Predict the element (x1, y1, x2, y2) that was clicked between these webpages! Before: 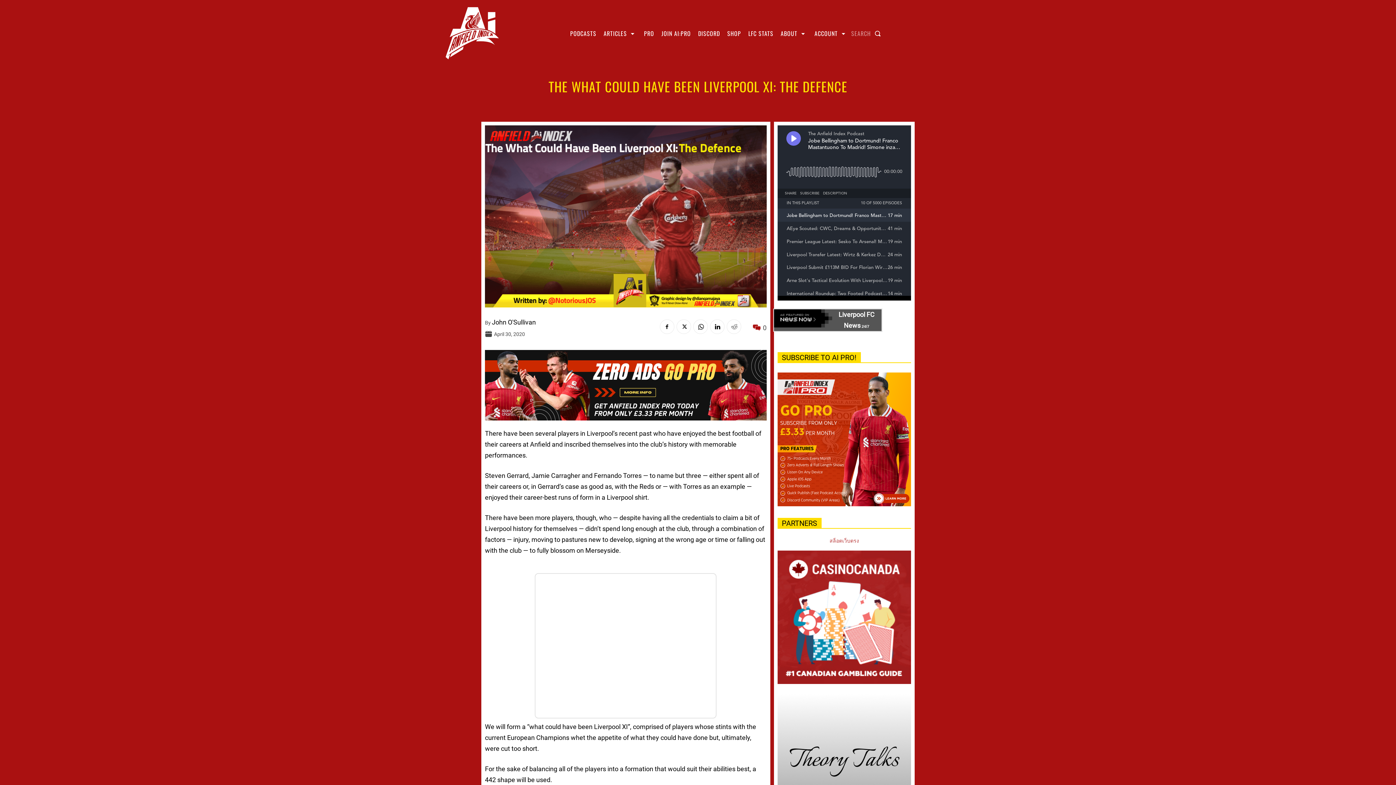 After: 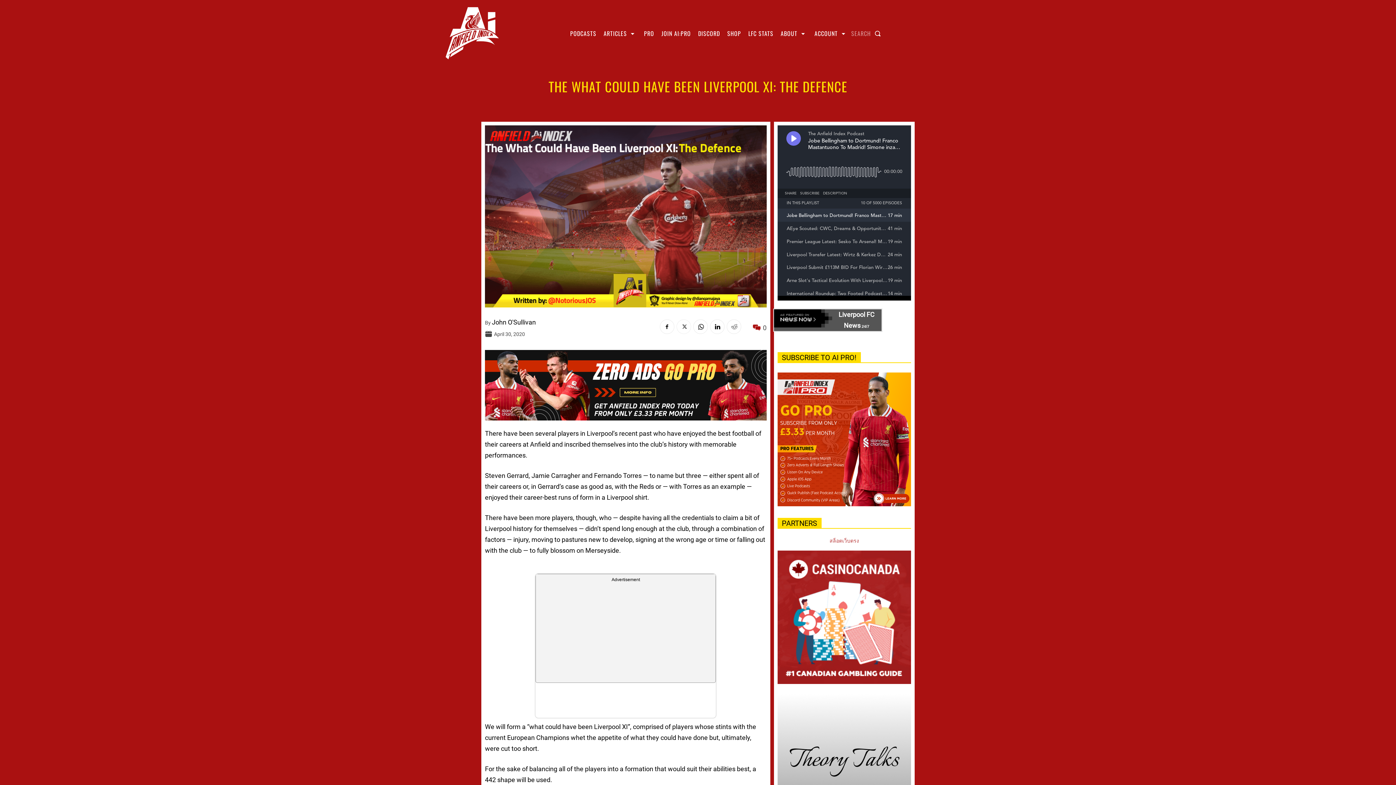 Action: bbox: (676, 319, 691, 334)